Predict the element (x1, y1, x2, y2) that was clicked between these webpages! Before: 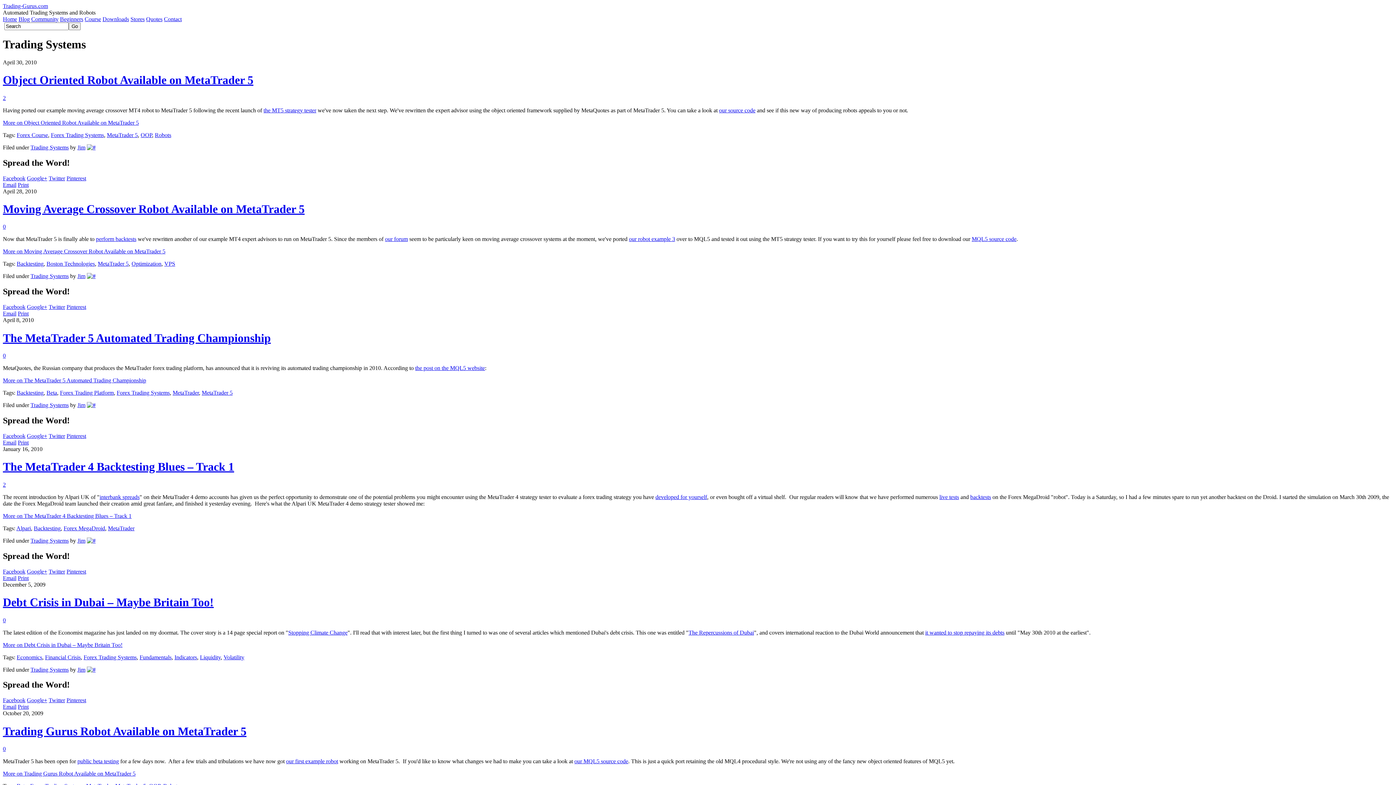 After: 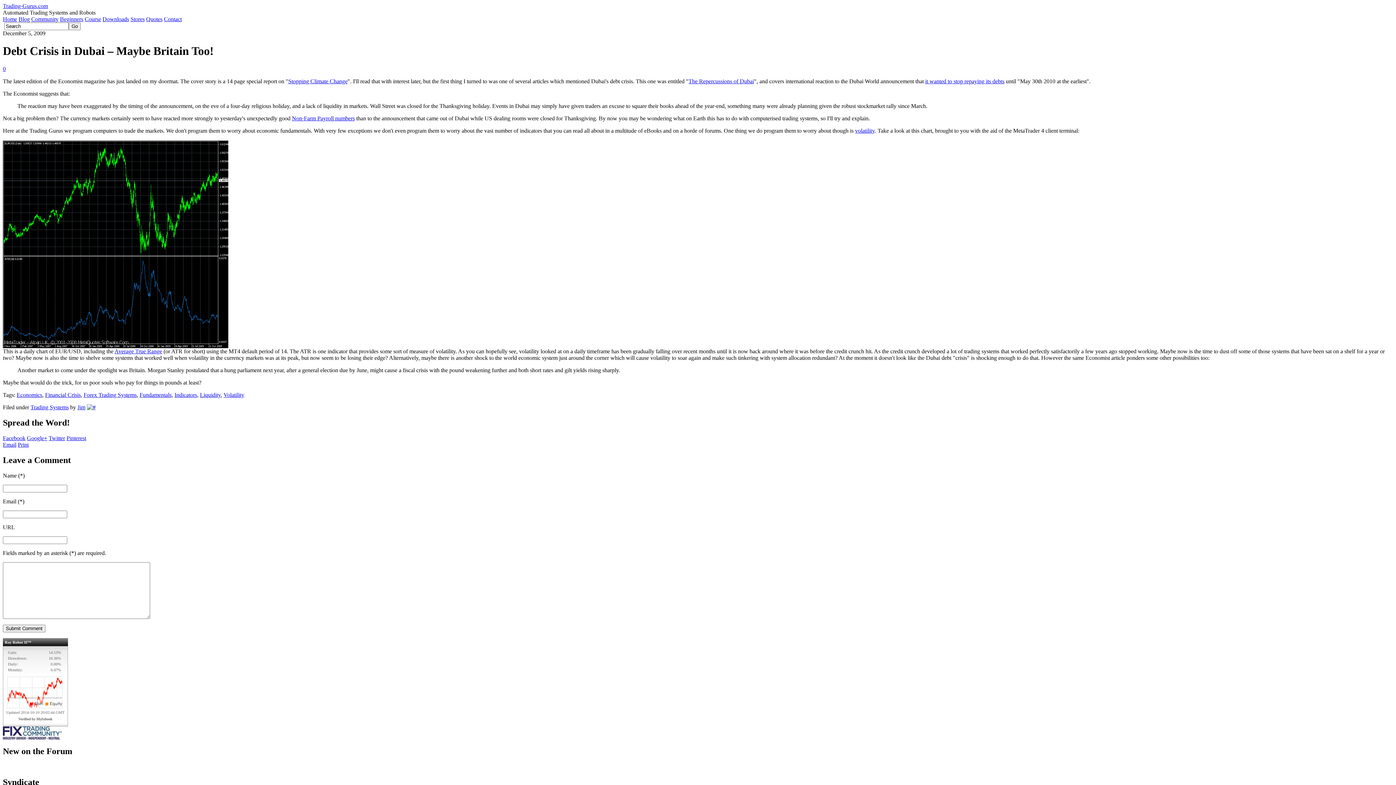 Action: bbox: (2, 642, 122, 648) label: More on Debt Crisis in Dubai – Maybe Britain Too!